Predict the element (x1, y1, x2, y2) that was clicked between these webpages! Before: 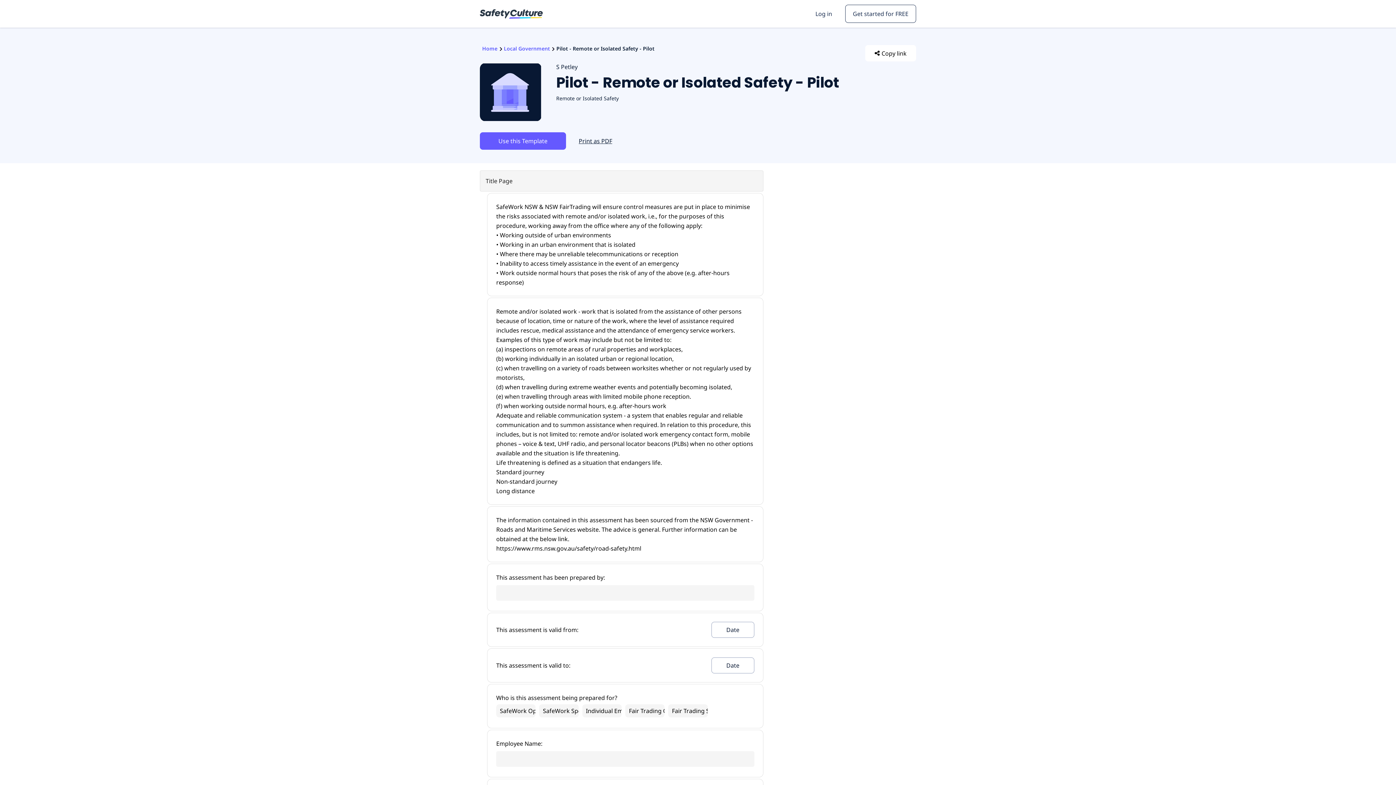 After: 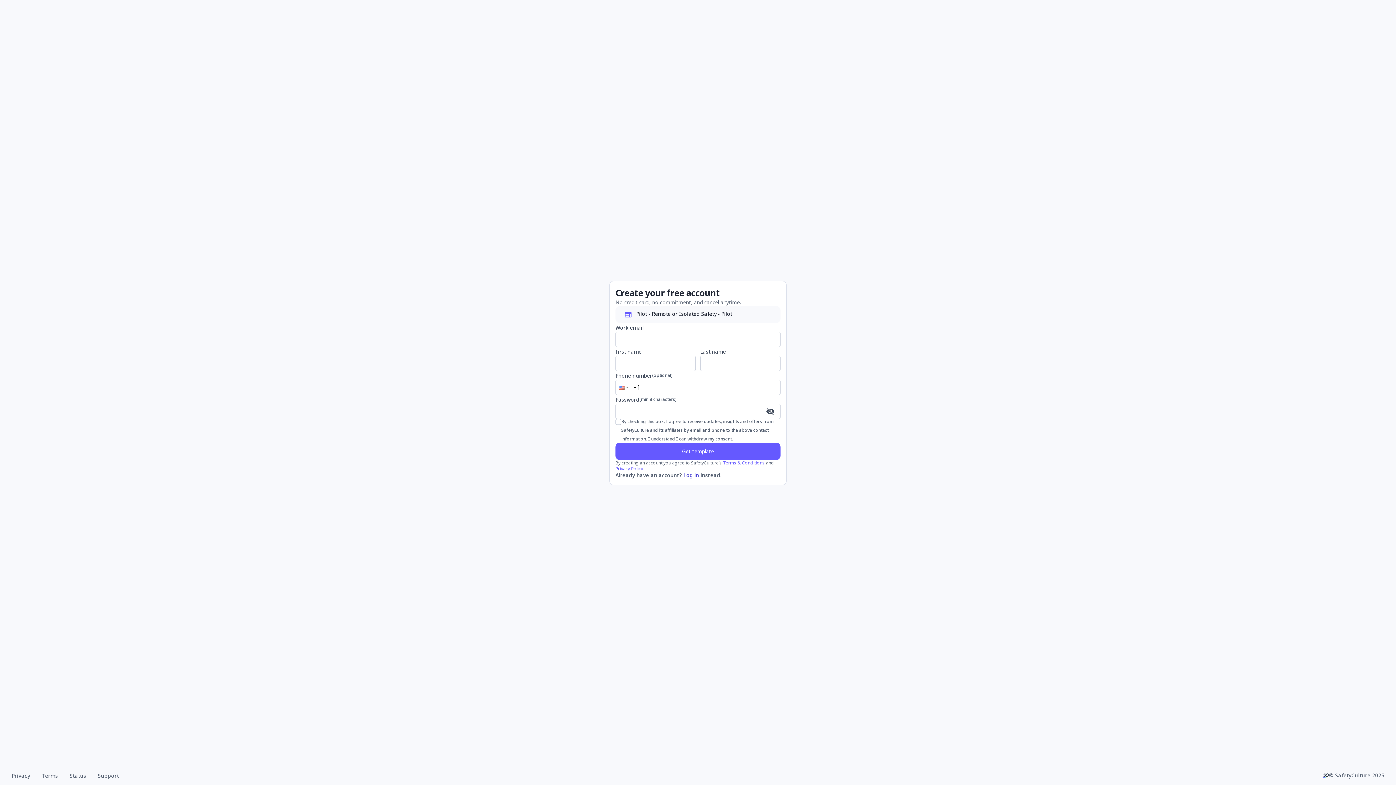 Action: bbox: (480, 132, 566, 149) label: Use this Template